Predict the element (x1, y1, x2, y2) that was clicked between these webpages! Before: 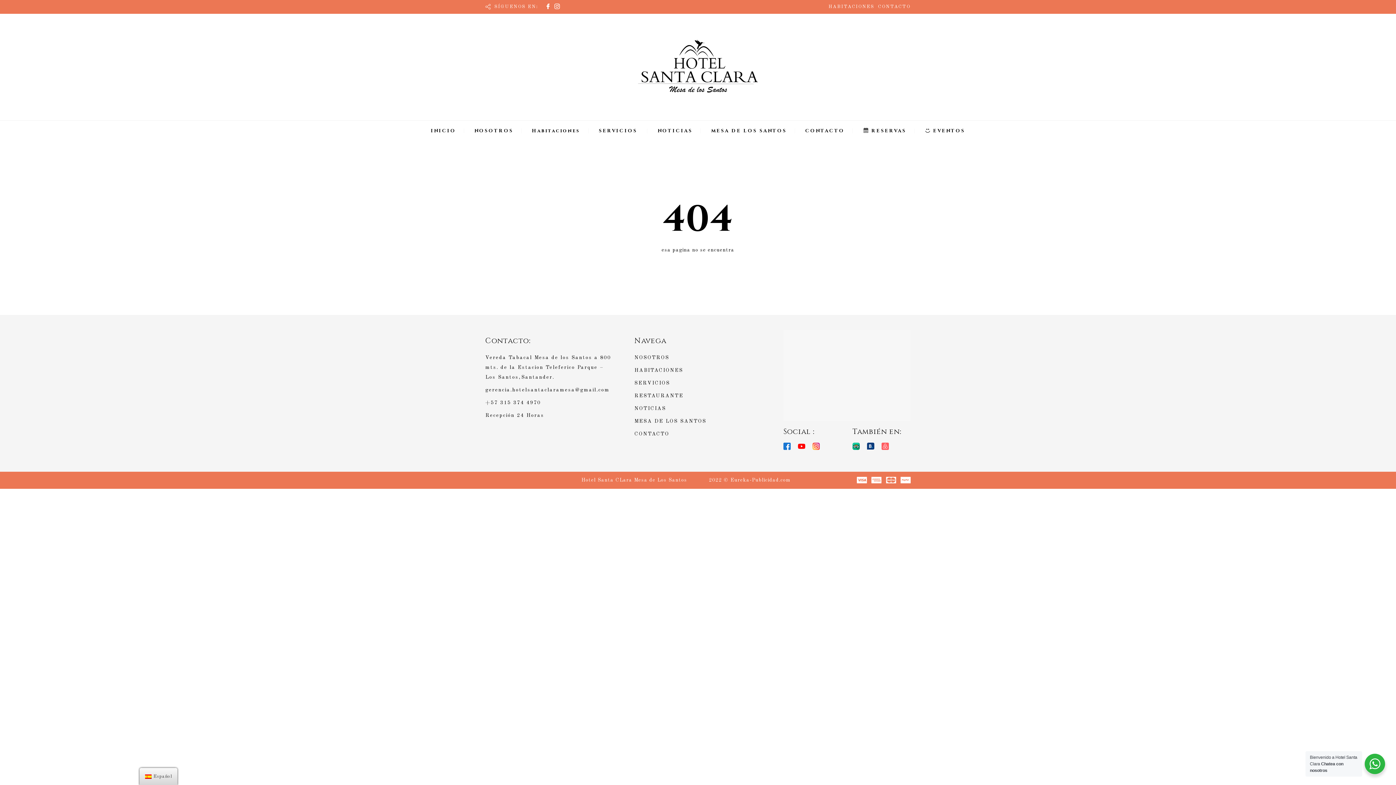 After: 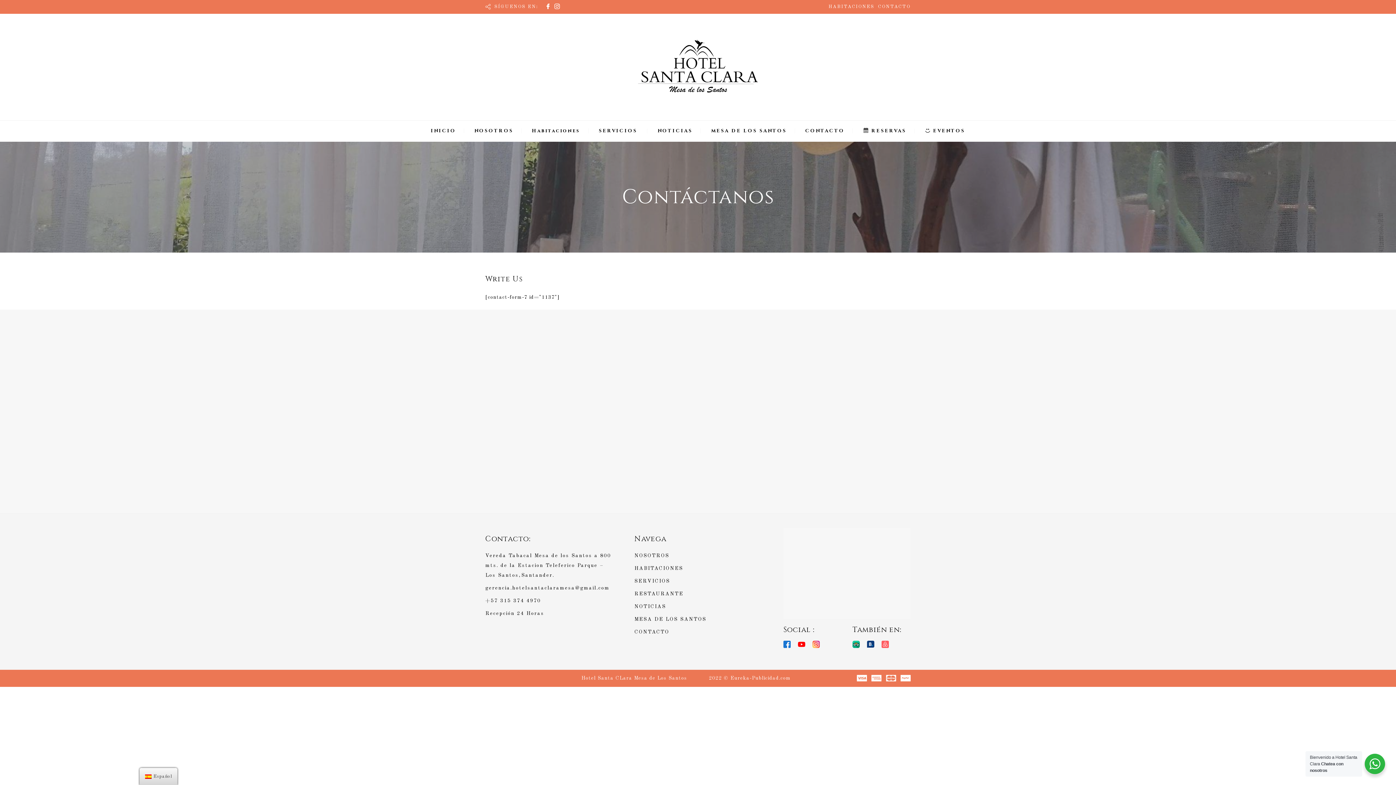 Action: label: CONTACTO bbox: (634, 429, 669, 439)